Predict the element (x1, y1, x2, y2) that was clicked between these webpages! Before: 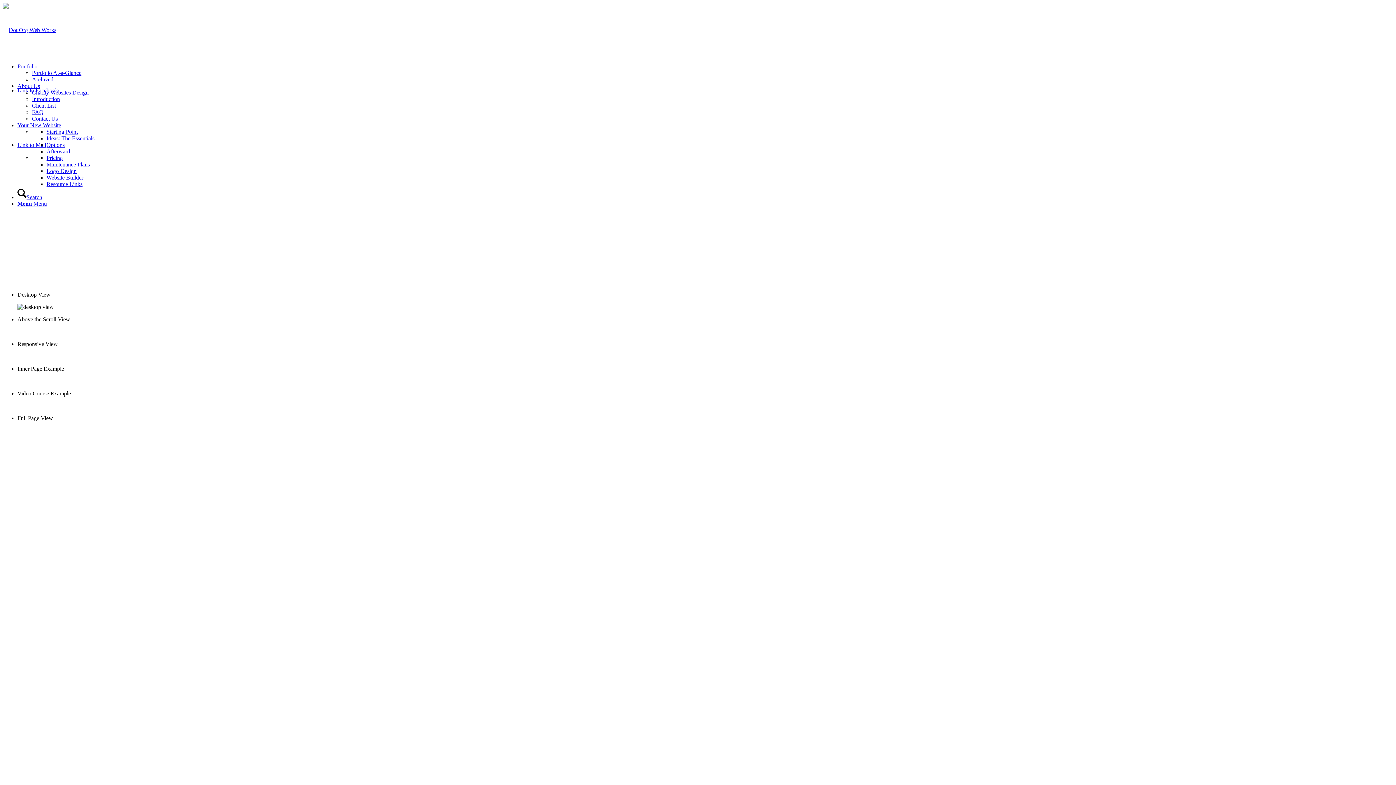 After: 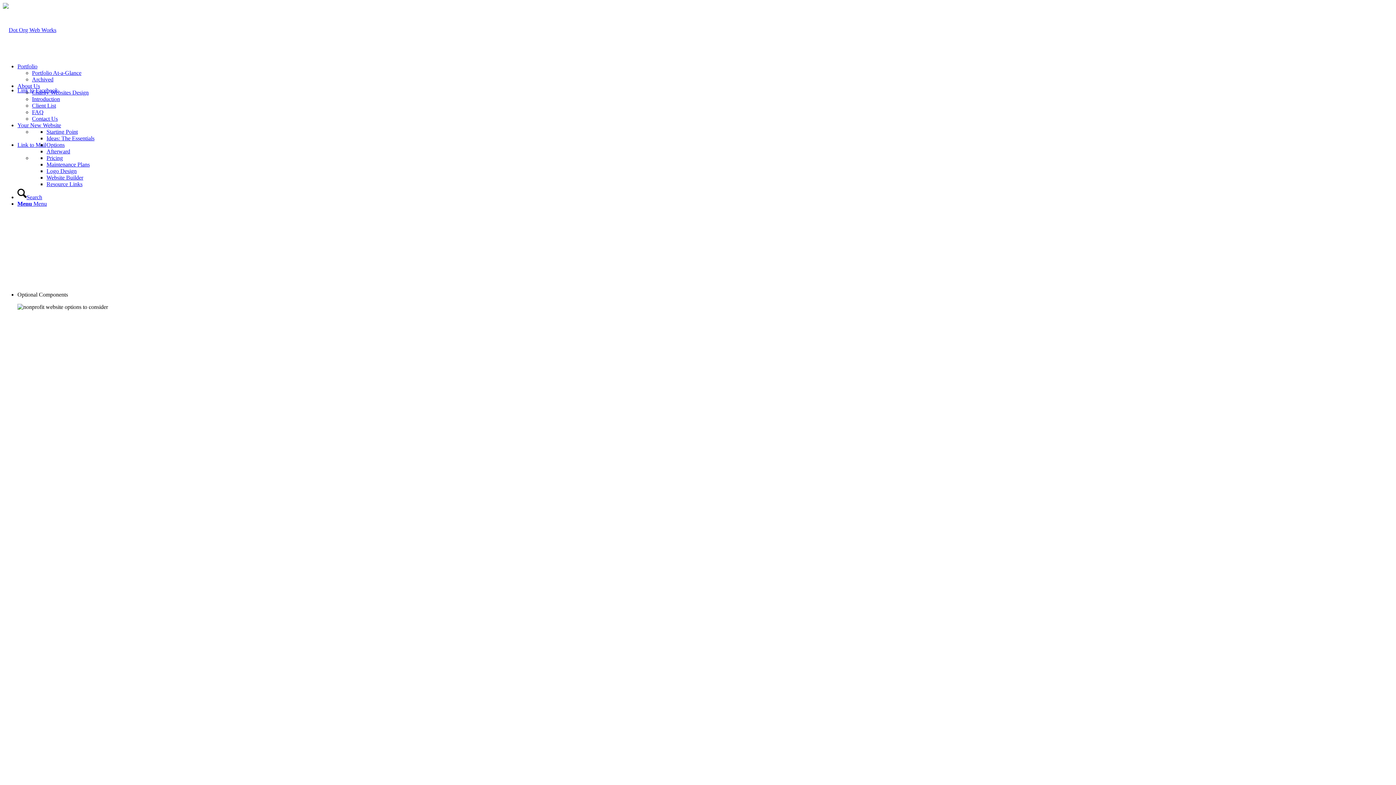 Action: label: Options bbox: (46, 141, 64, 148)